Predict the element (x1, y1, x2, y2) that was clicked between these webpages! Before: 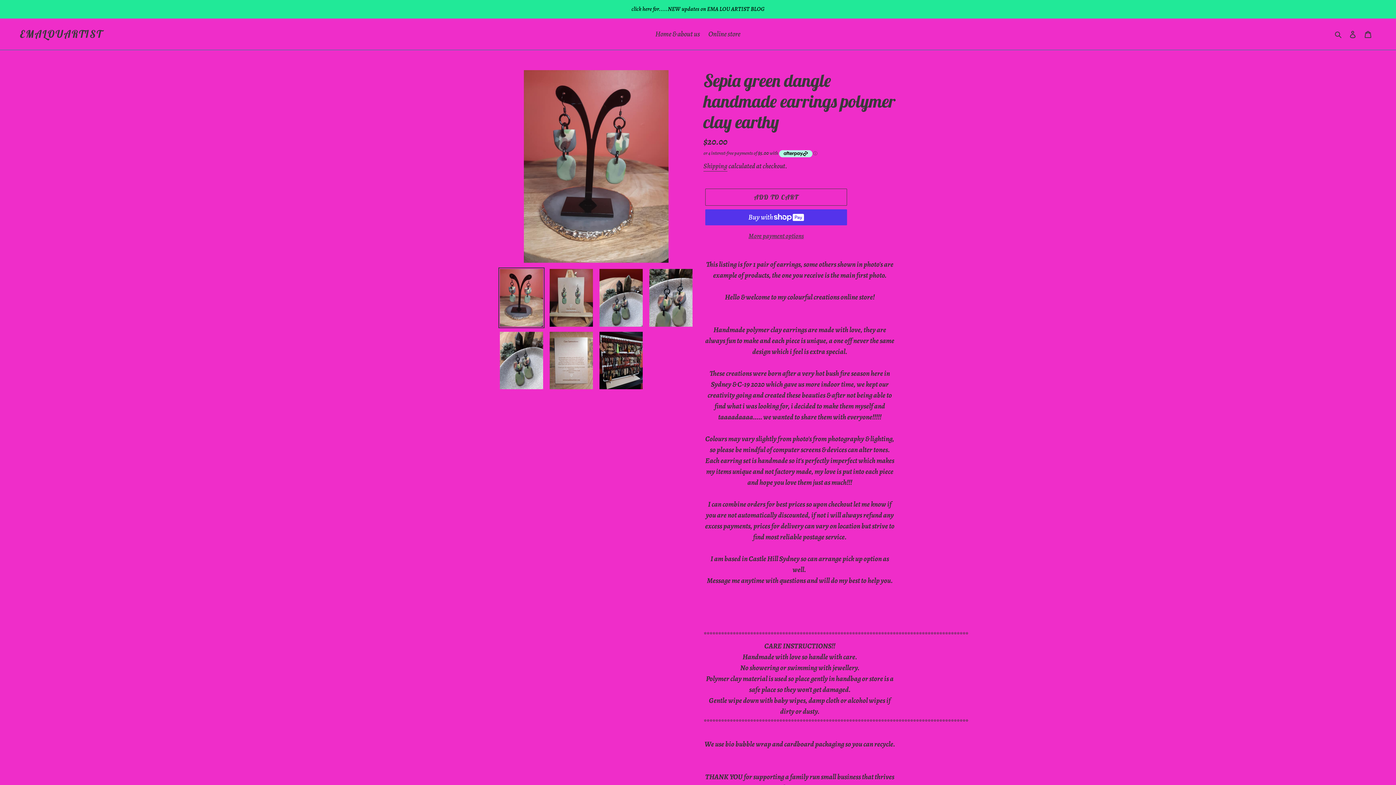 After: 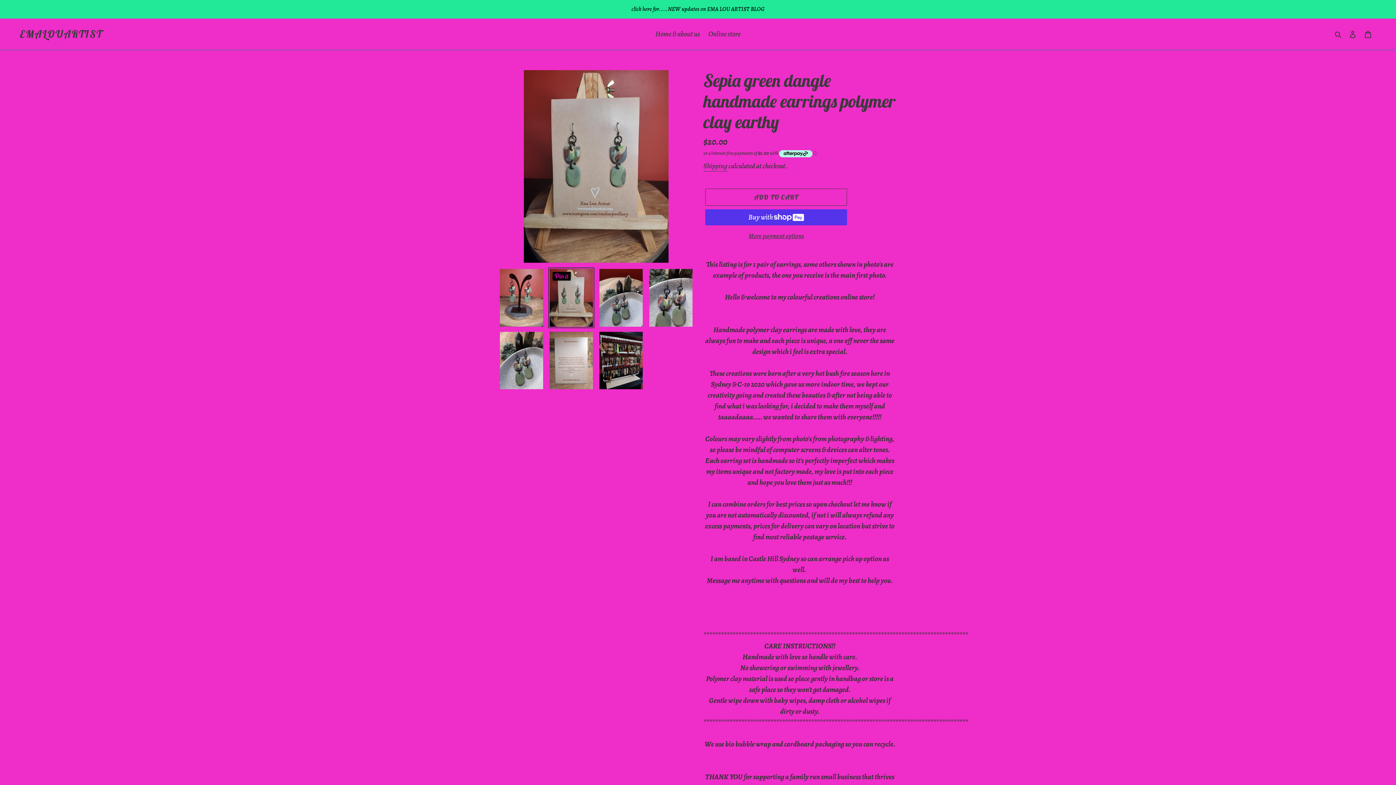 Action: bbox: (548, 267, 594, 328)